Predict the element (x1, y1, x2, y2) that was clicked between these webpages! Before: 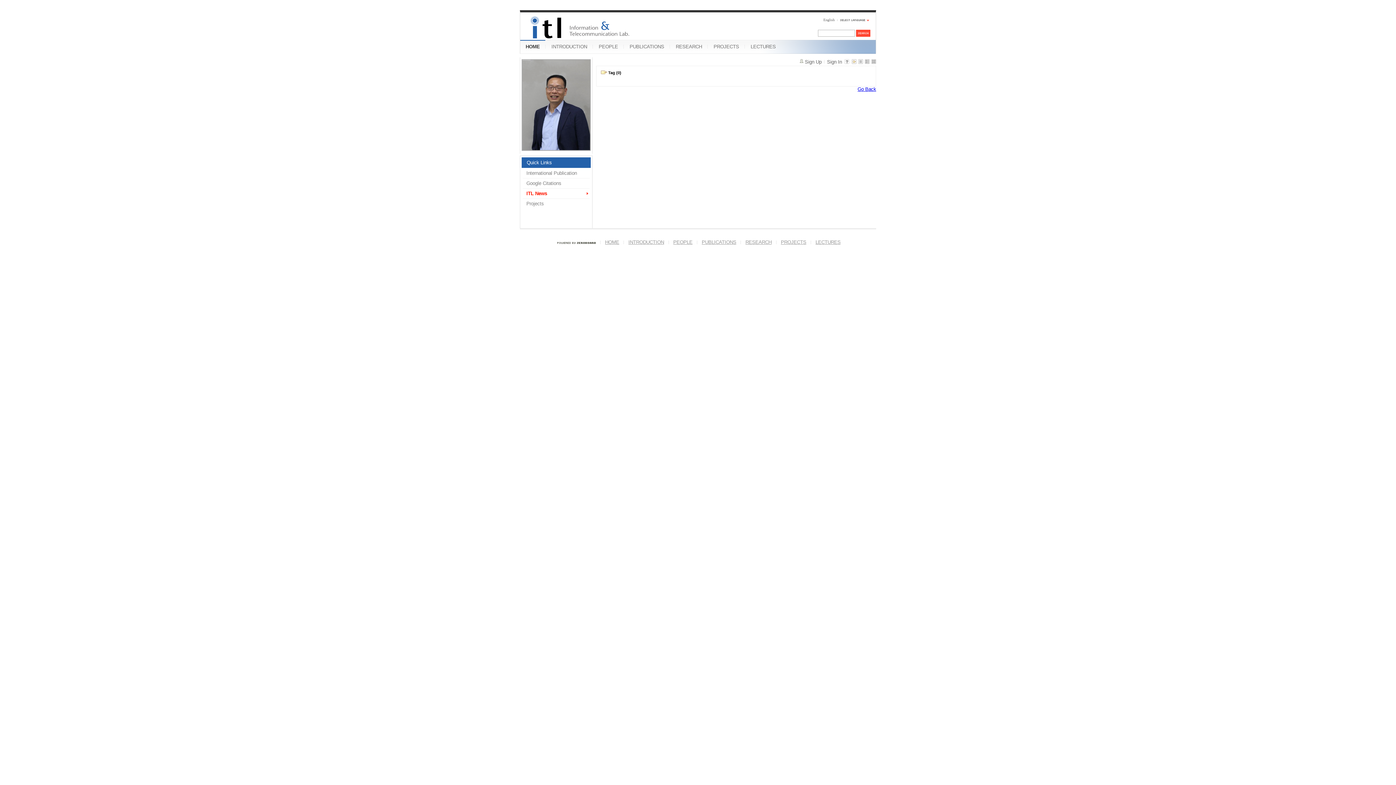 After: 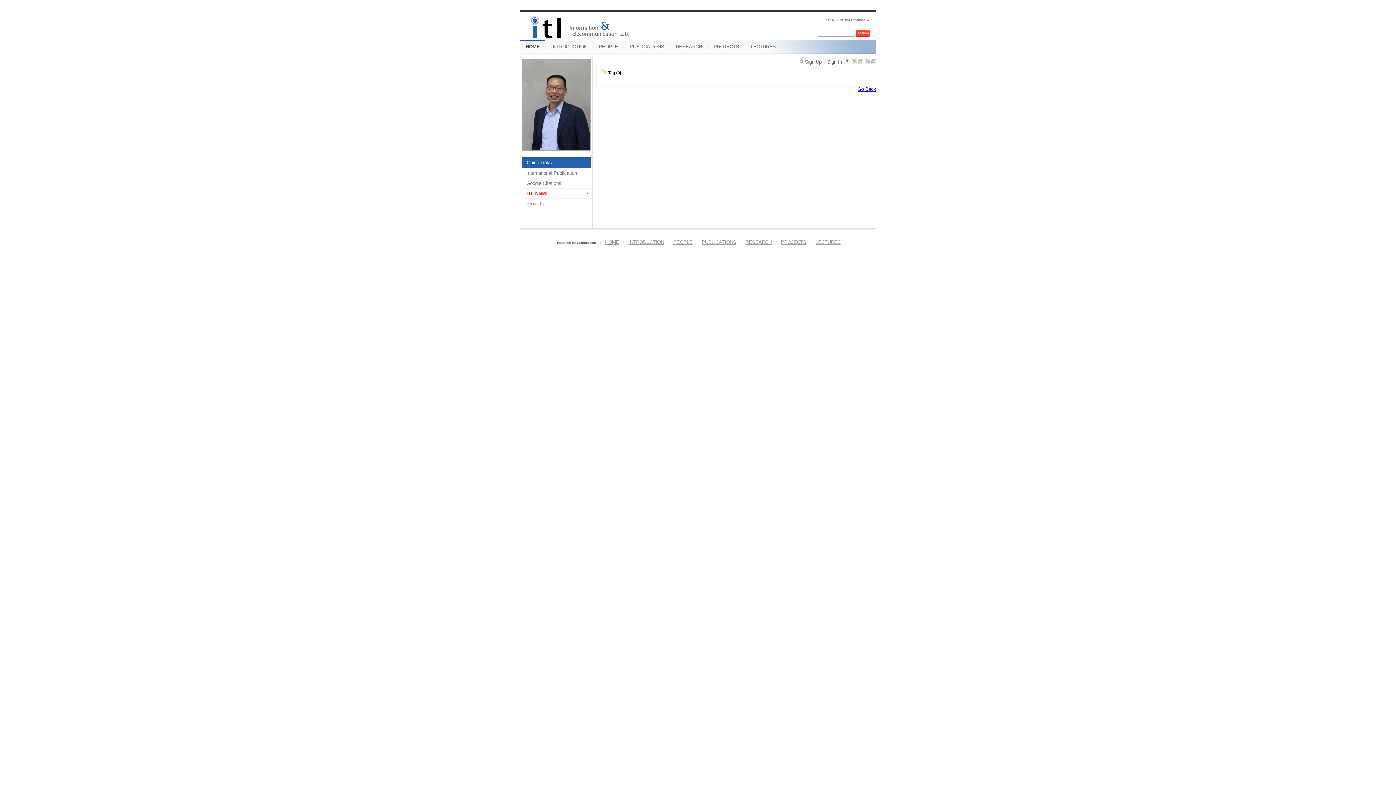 Action: bbox: (852, 59, 856, 65)